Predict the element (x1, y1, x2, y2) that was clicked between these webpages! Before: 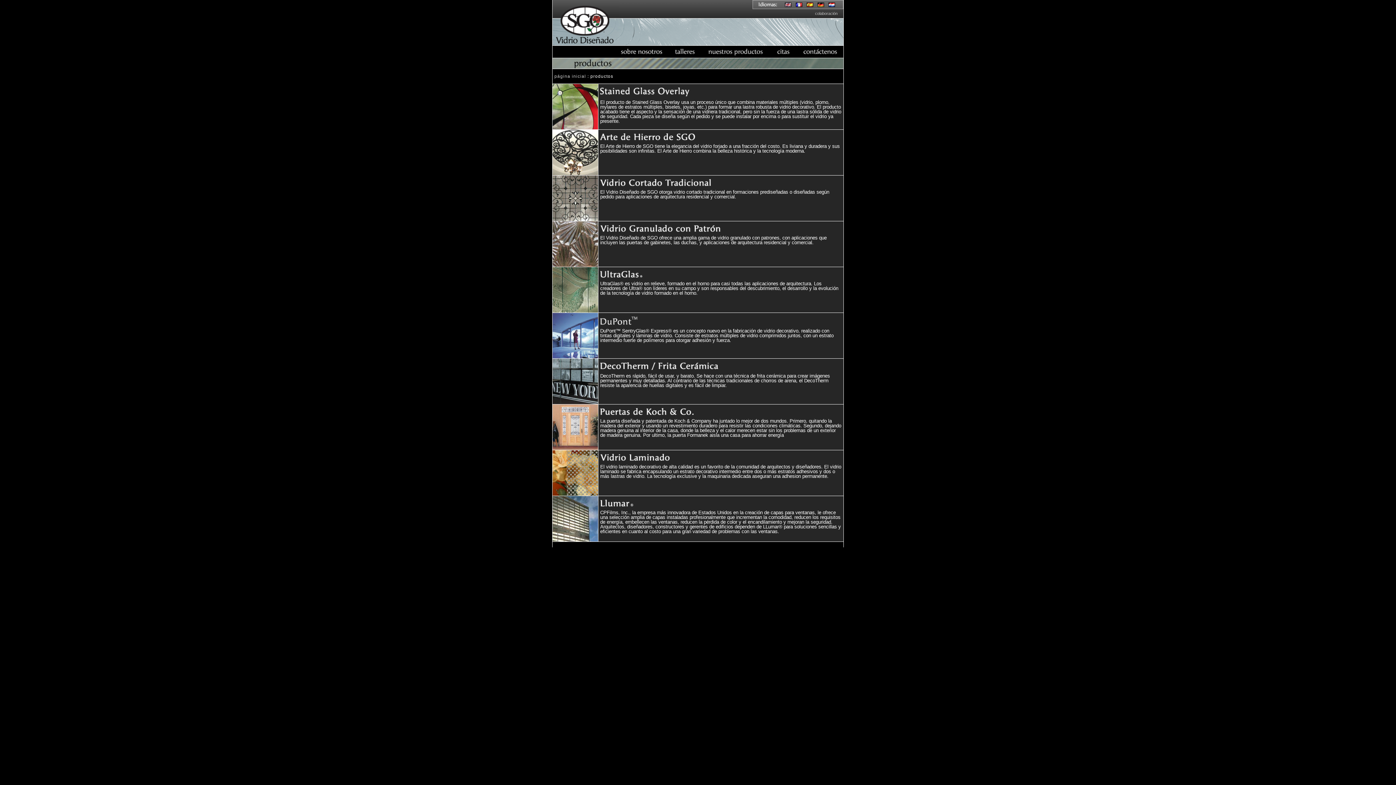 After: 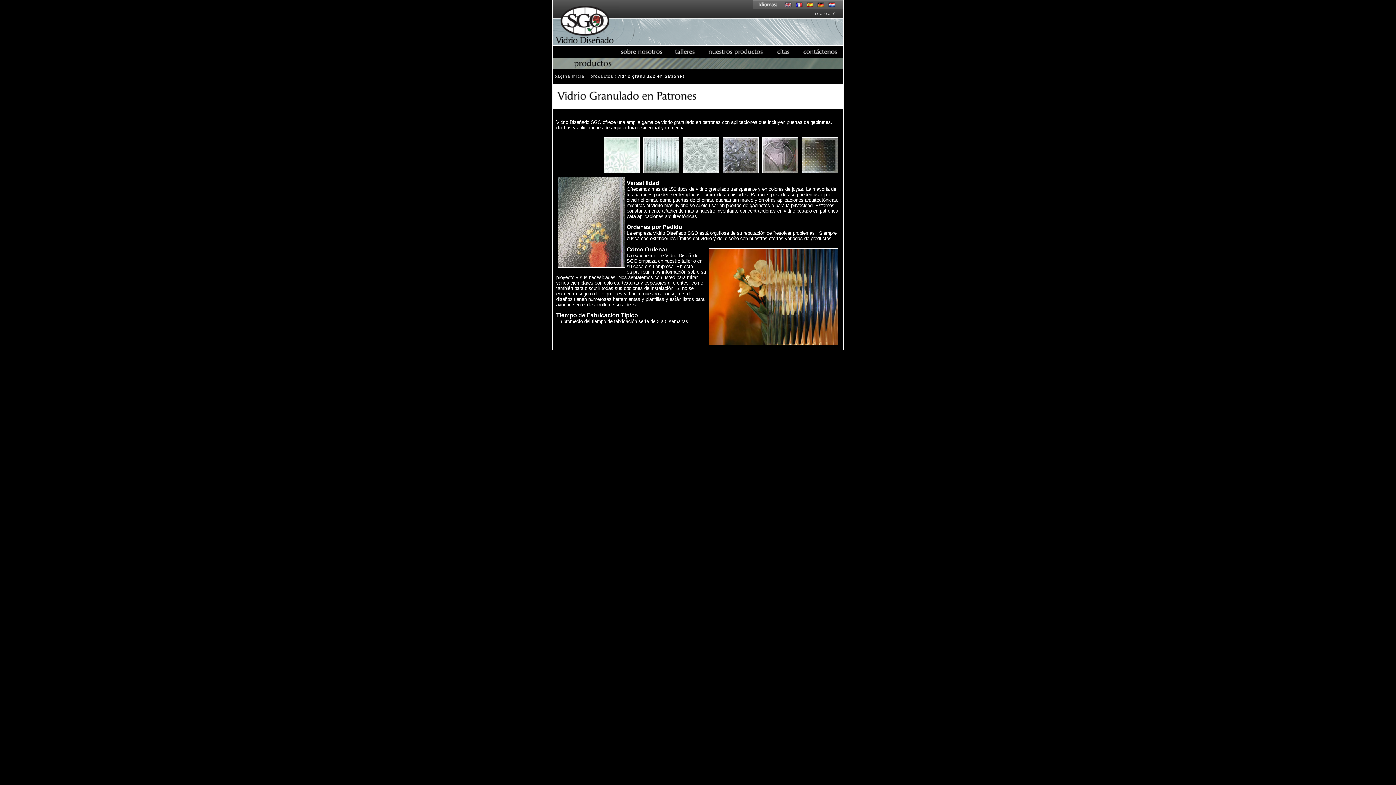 Action: bbox: (600, 221, 841, 266) label: 
El Vidrio Diseñado de SGO ofrece una amplia gama de vidrio granulado con patrones, con aplicaciones que incluyen las puertas de gabinetes, las duchas, y aplicaciones de arquitectura residencial y comercial.